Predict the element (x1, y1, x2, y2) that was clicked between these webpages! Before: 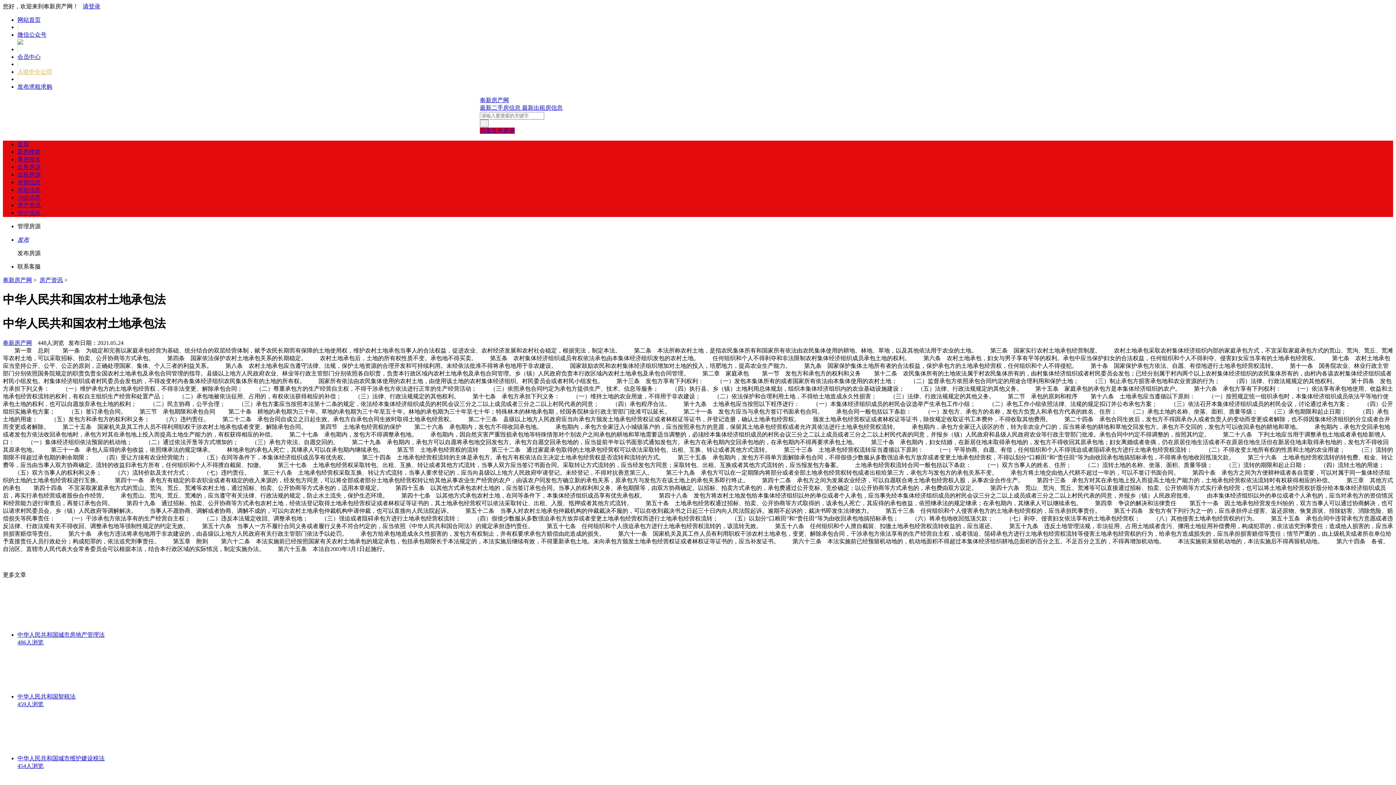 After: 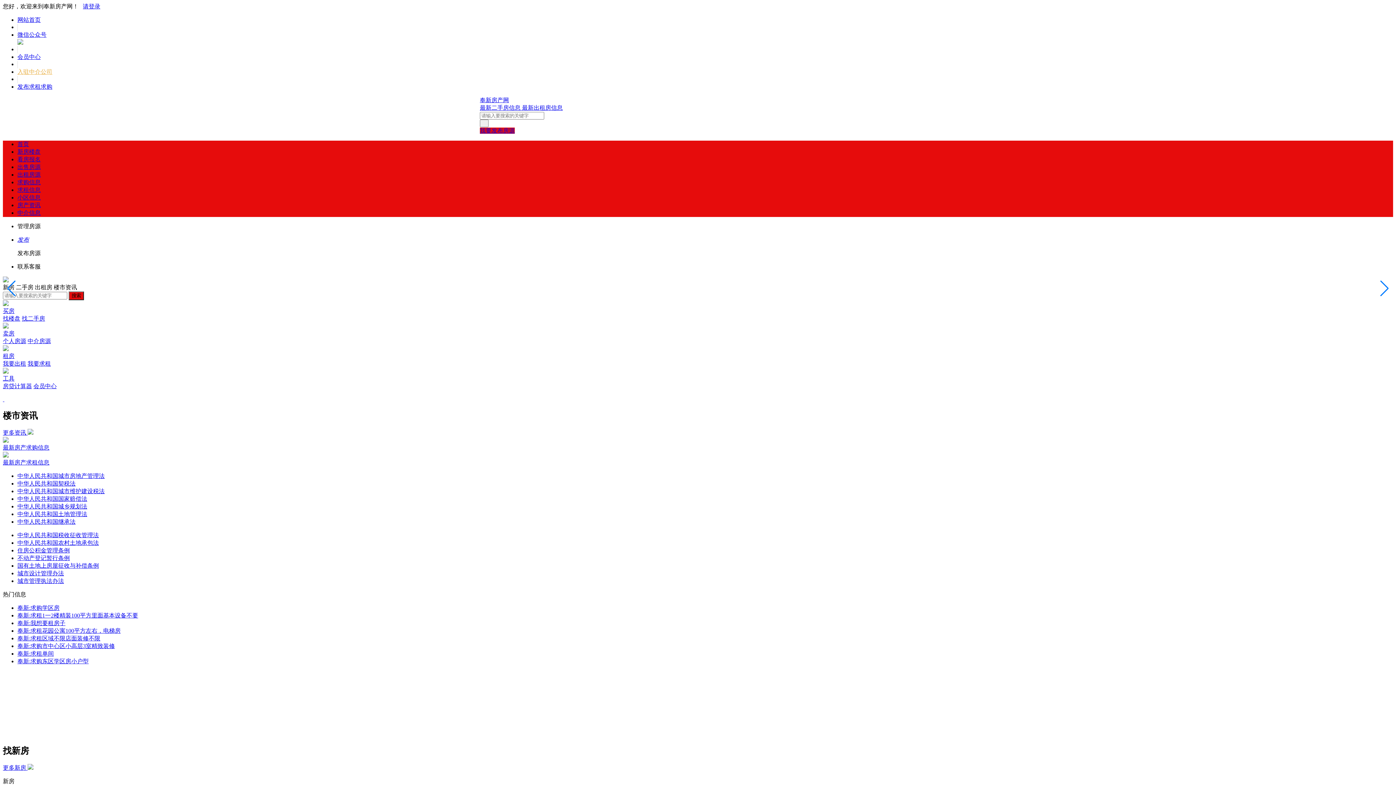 Action: label: 奉新房产网 bbox: (2, 340, 32, 346)